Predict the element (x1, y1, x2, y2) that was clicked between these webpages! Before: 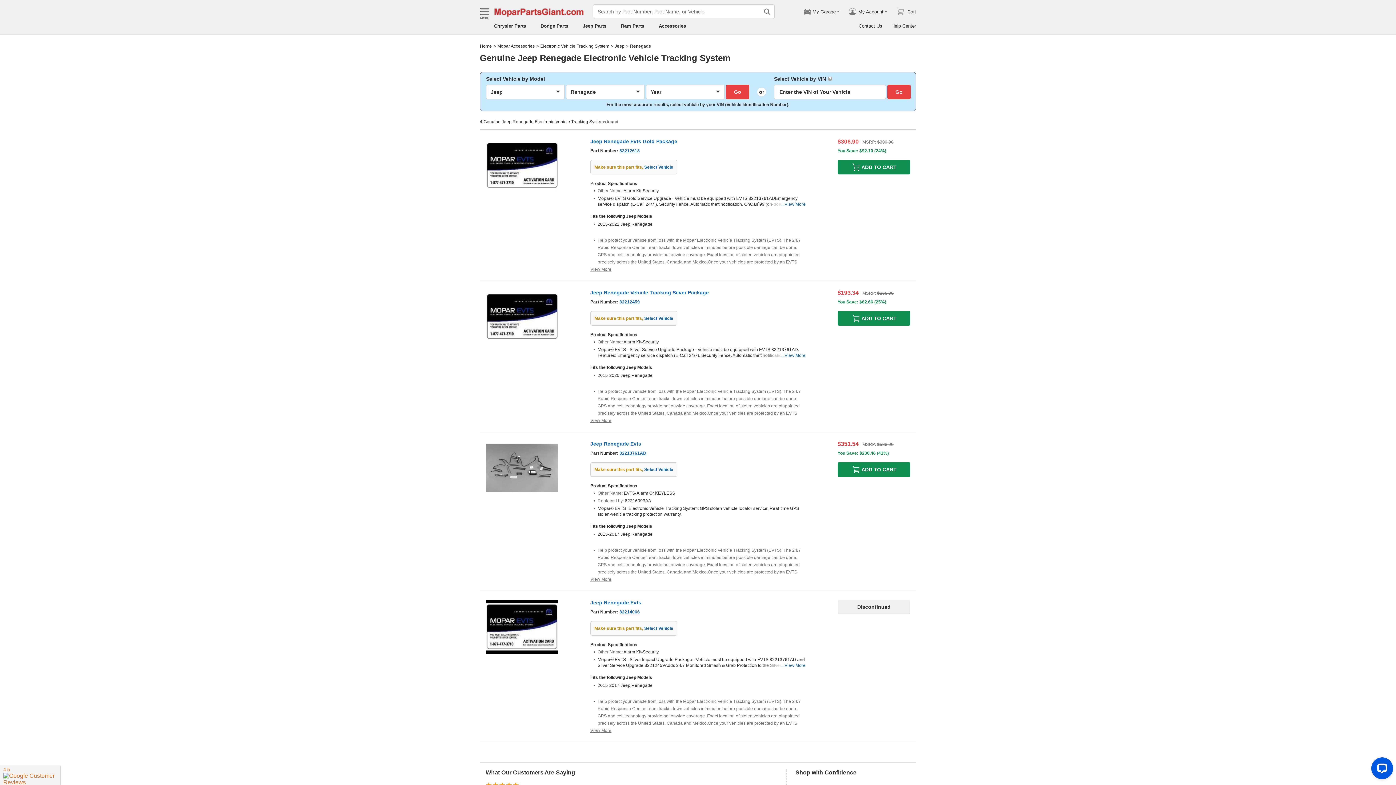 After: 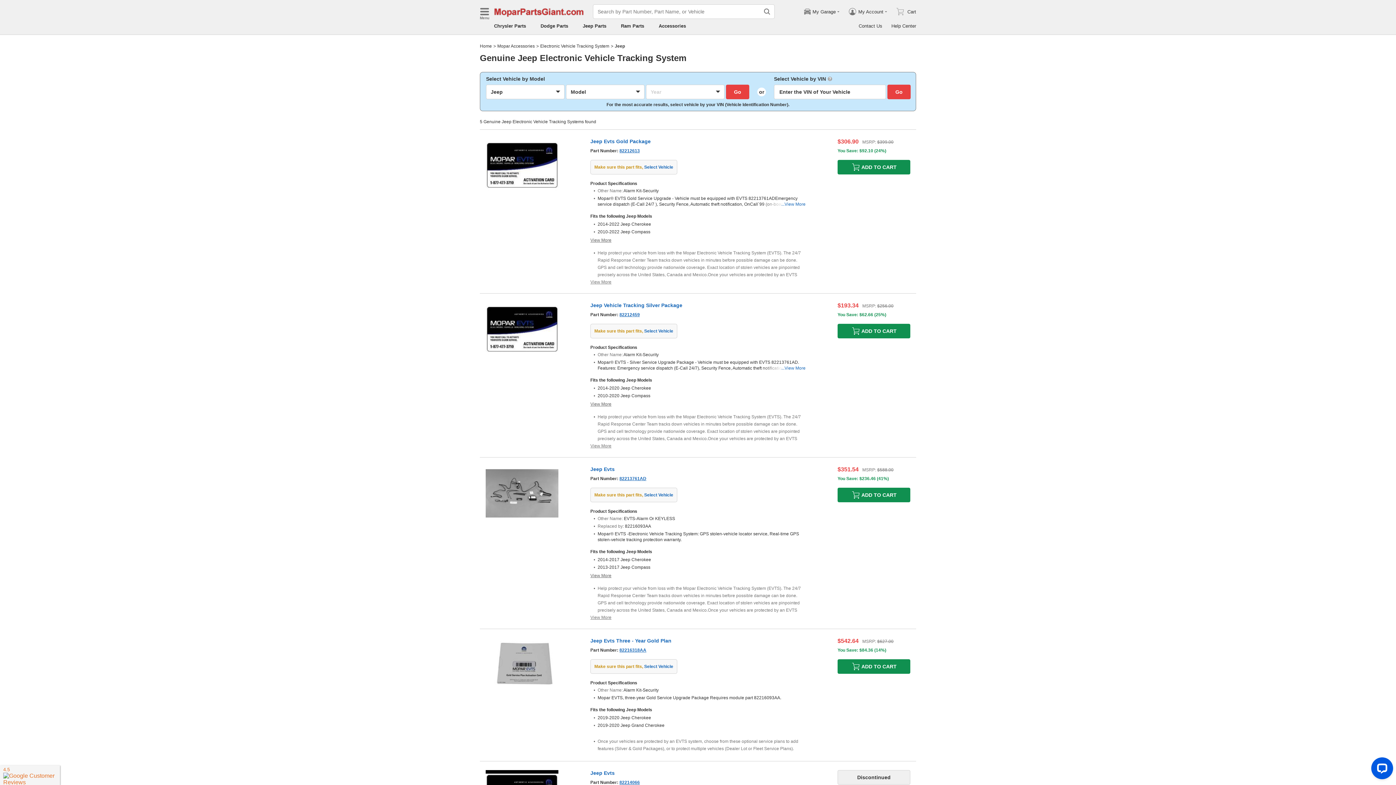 Action: label: Jeep bbox: (614, 43, 624, 48)